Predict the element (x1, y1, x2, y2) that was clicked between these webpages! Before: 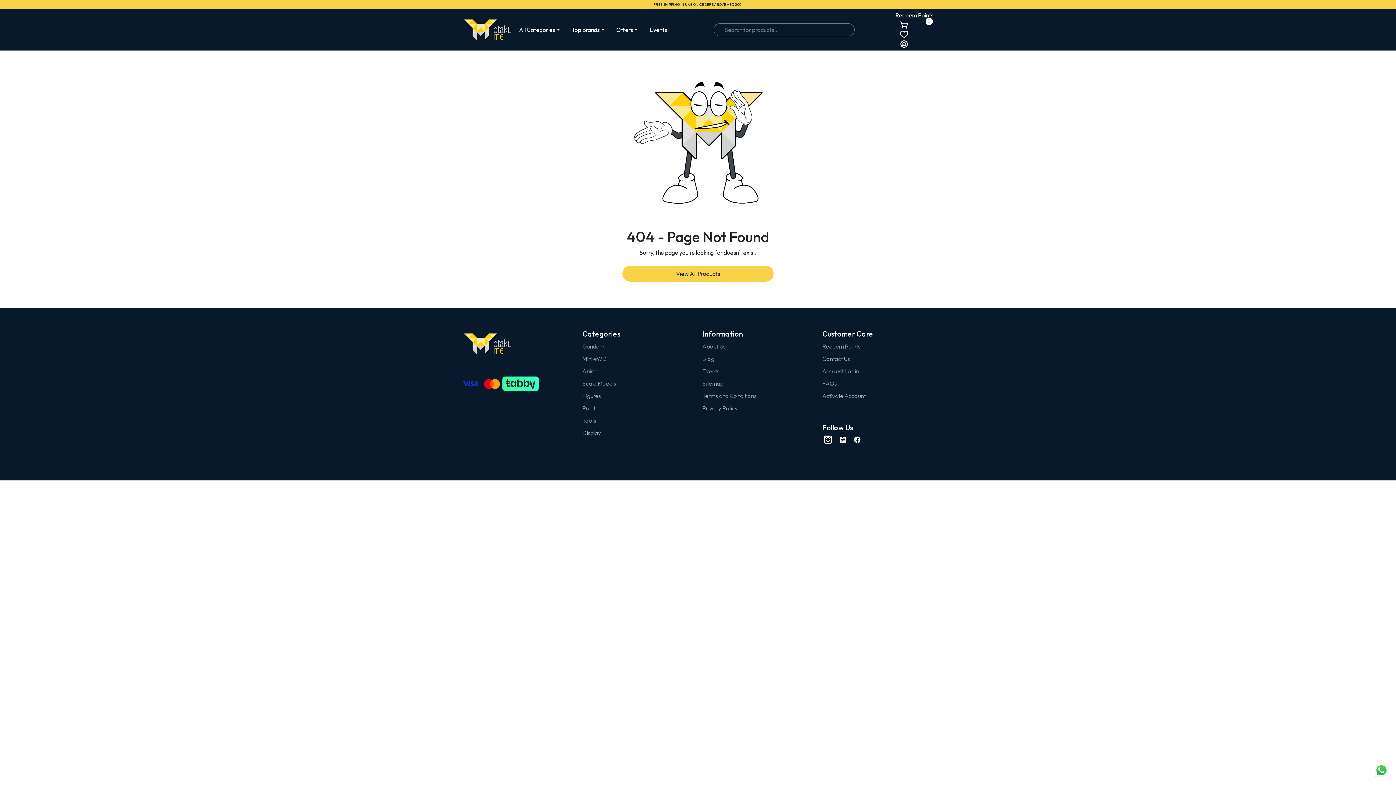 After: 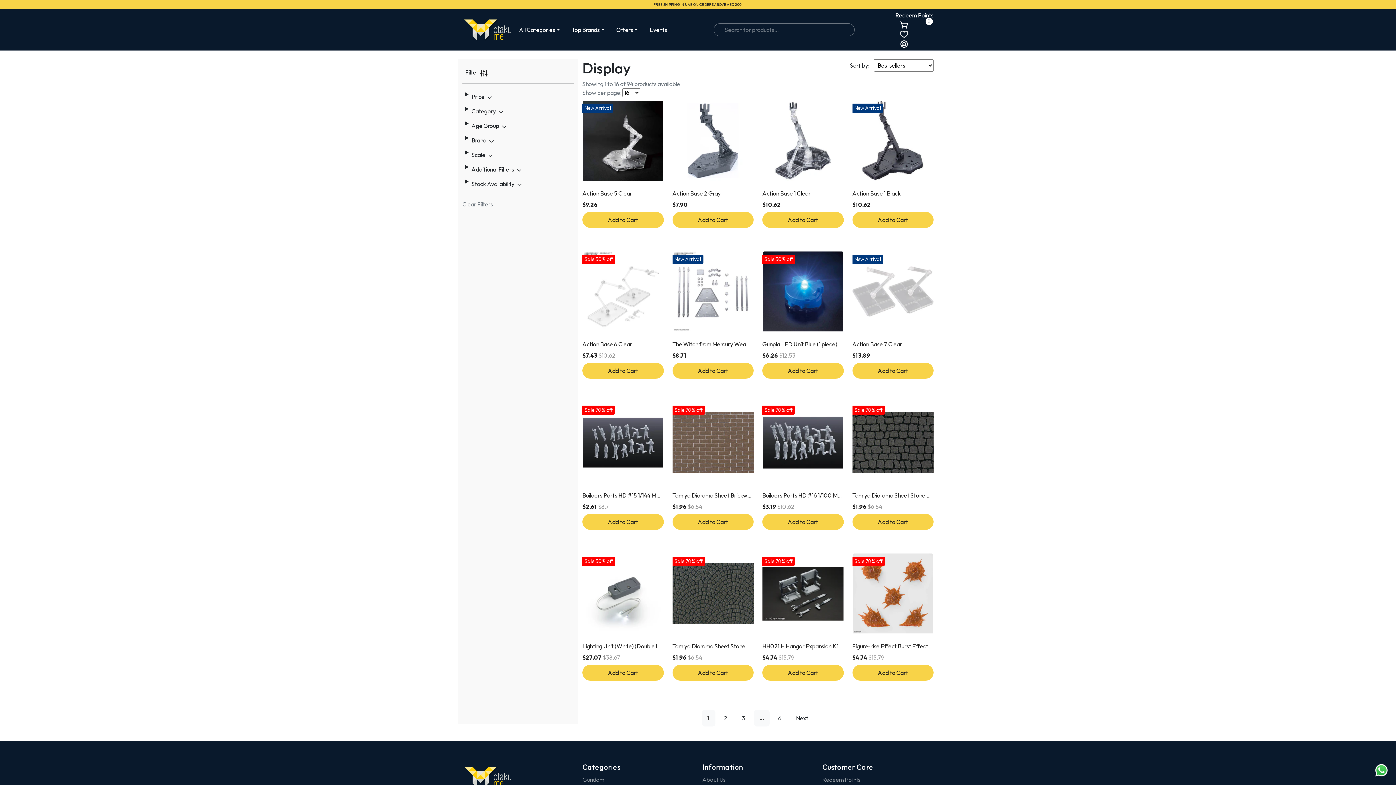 Action: bbox: (582, 429, 601, 436) label: Display